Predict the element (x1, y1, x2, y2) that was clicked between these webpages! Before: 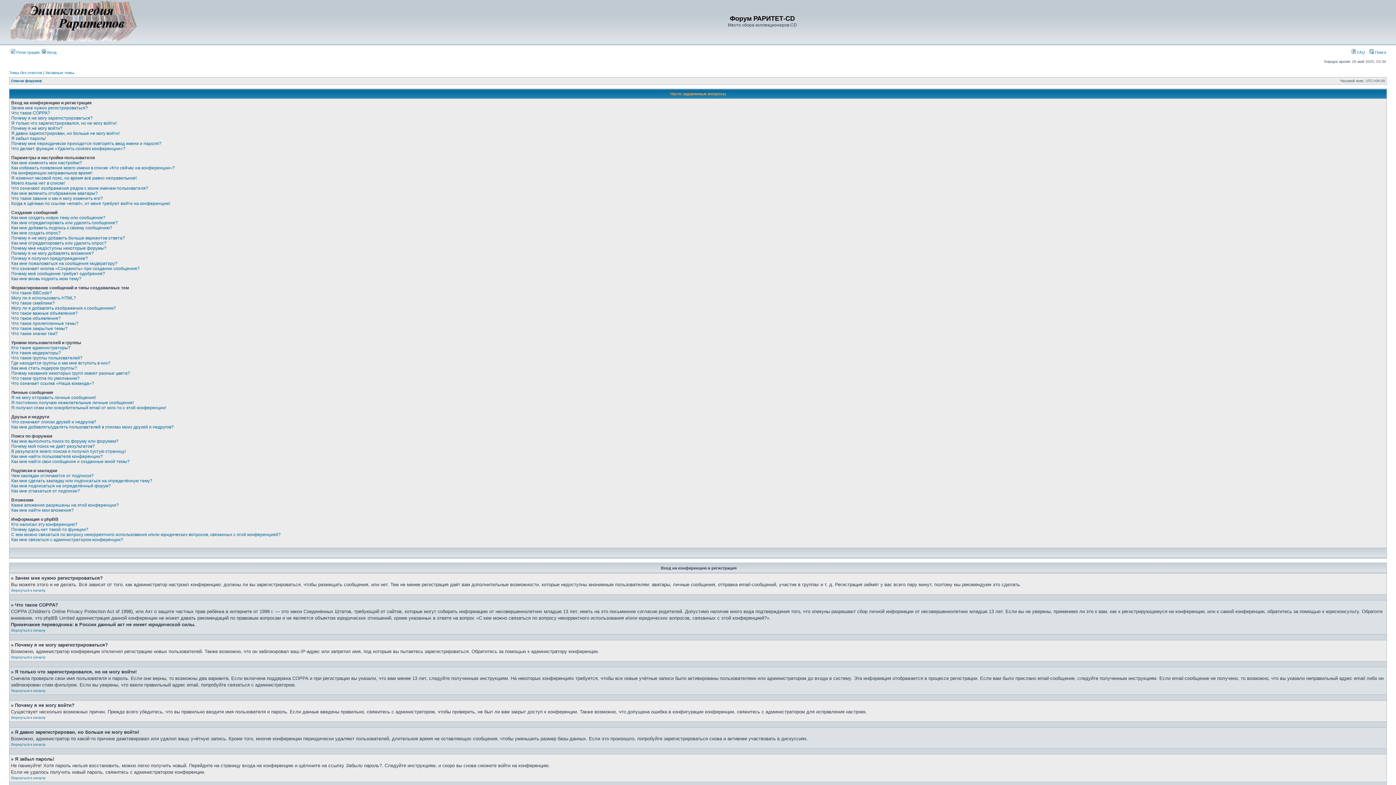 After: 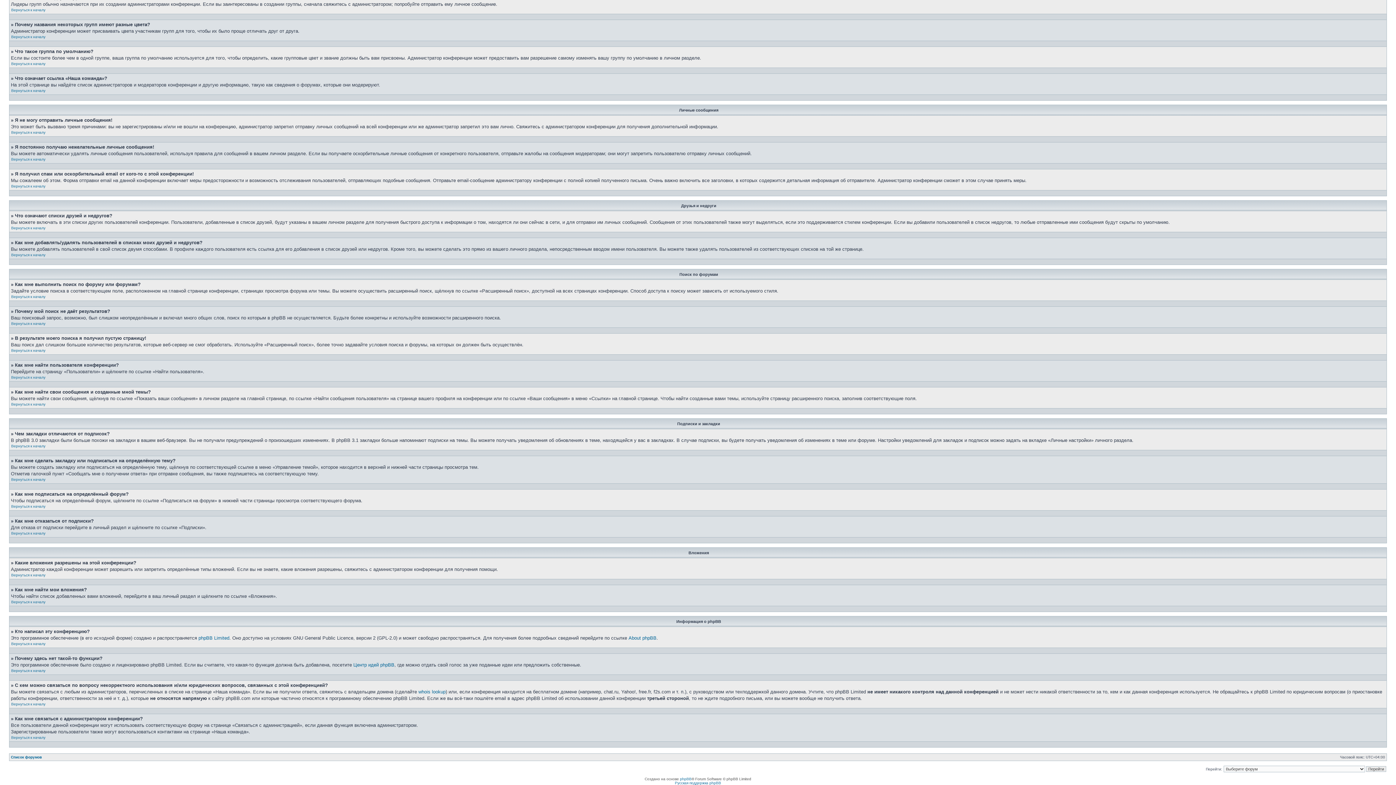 Action: bbox: (11, 473, 93, 478) label: Чем закладки отличаются от подписок?